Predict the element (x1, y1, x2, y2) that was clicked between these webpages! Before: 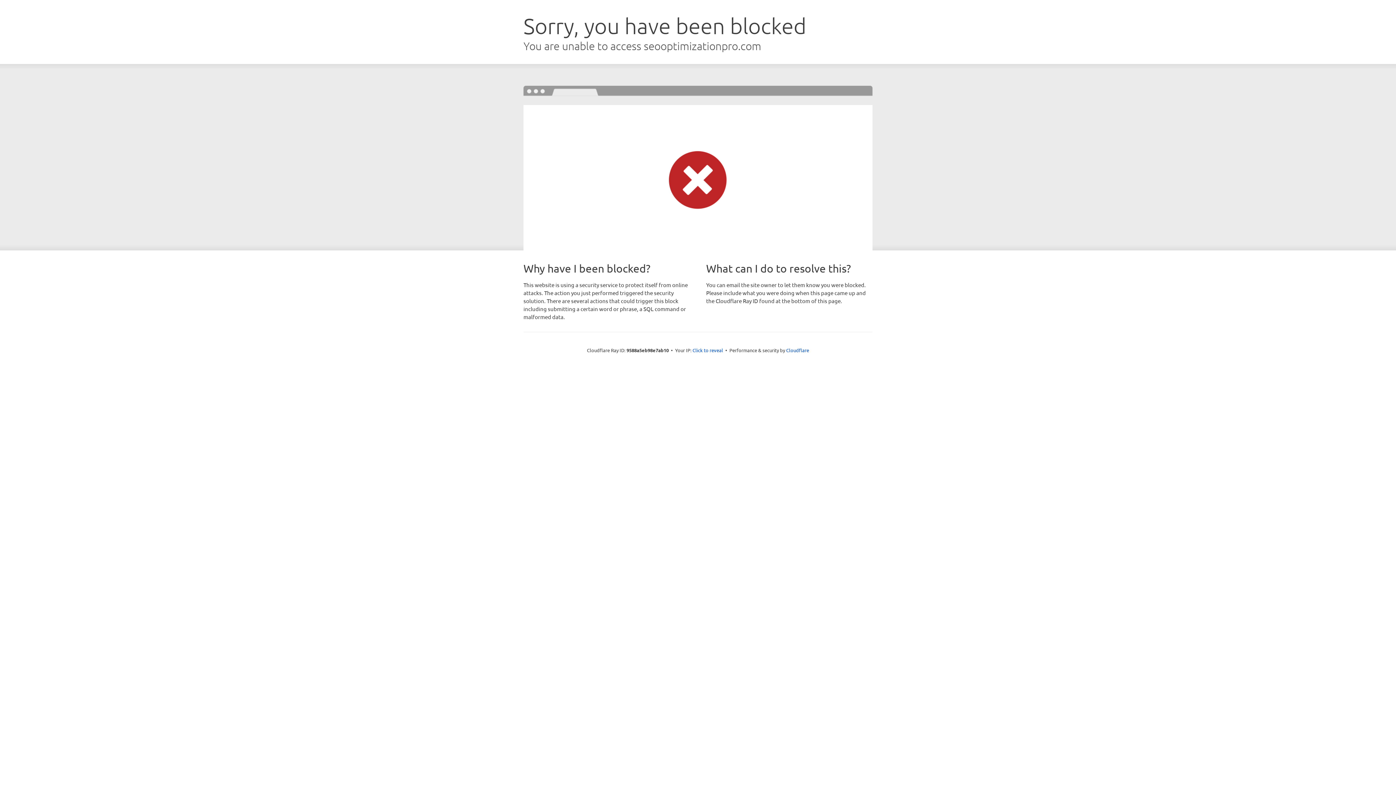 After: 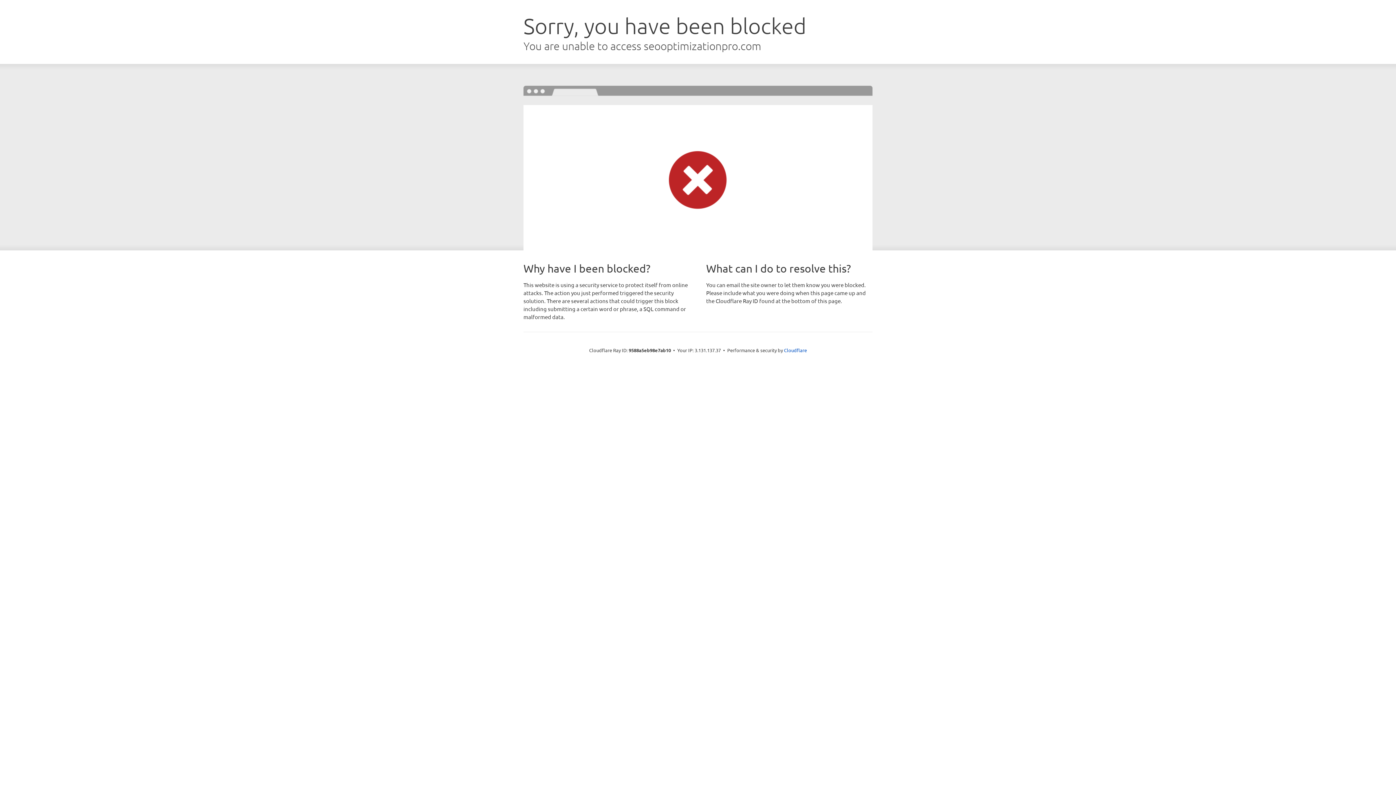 Action: bbox: (692, 346, 723, 353) label: Click to reveal